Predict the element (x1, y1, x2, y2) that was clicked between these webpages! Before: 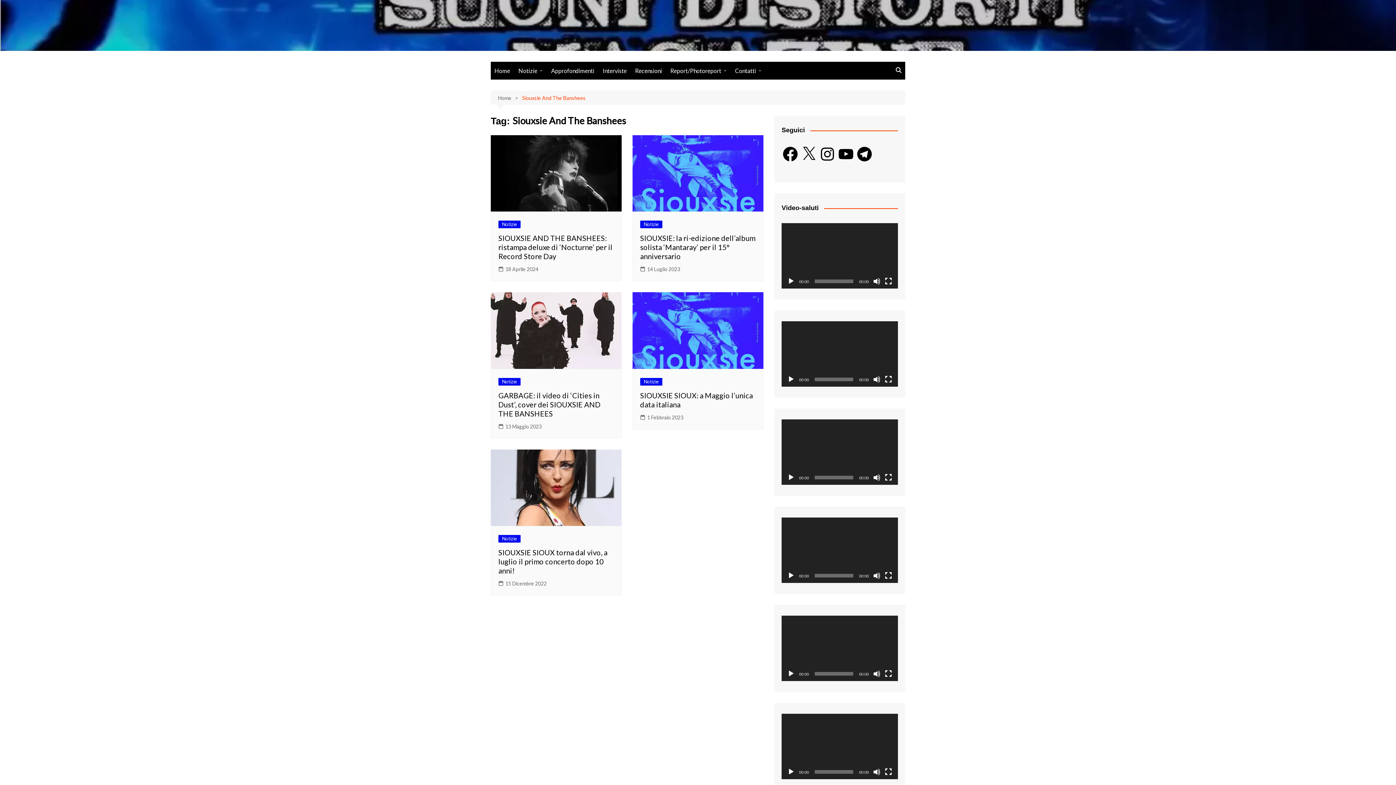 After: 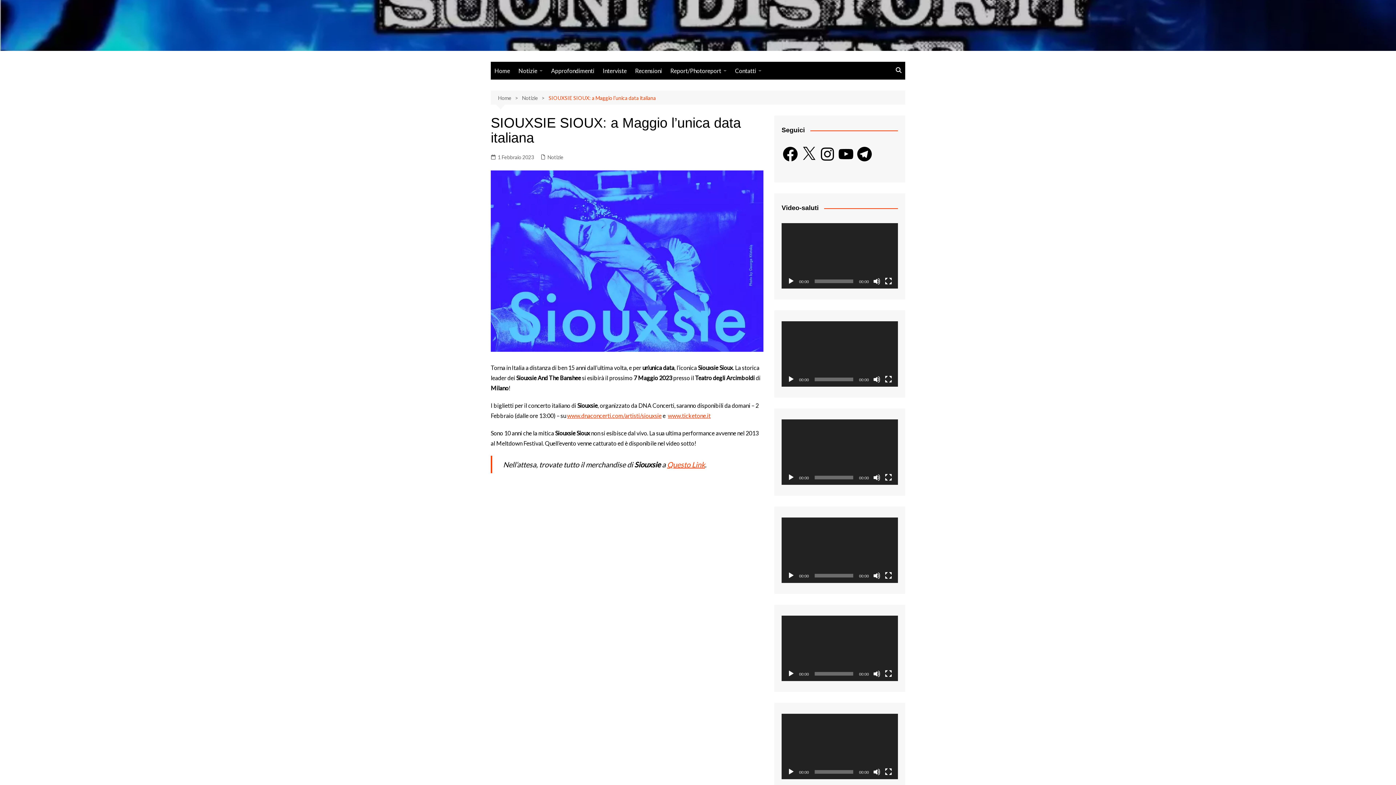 Action: label: 1 Febbraio 2023 bbox: (640, 413, 683, 421)